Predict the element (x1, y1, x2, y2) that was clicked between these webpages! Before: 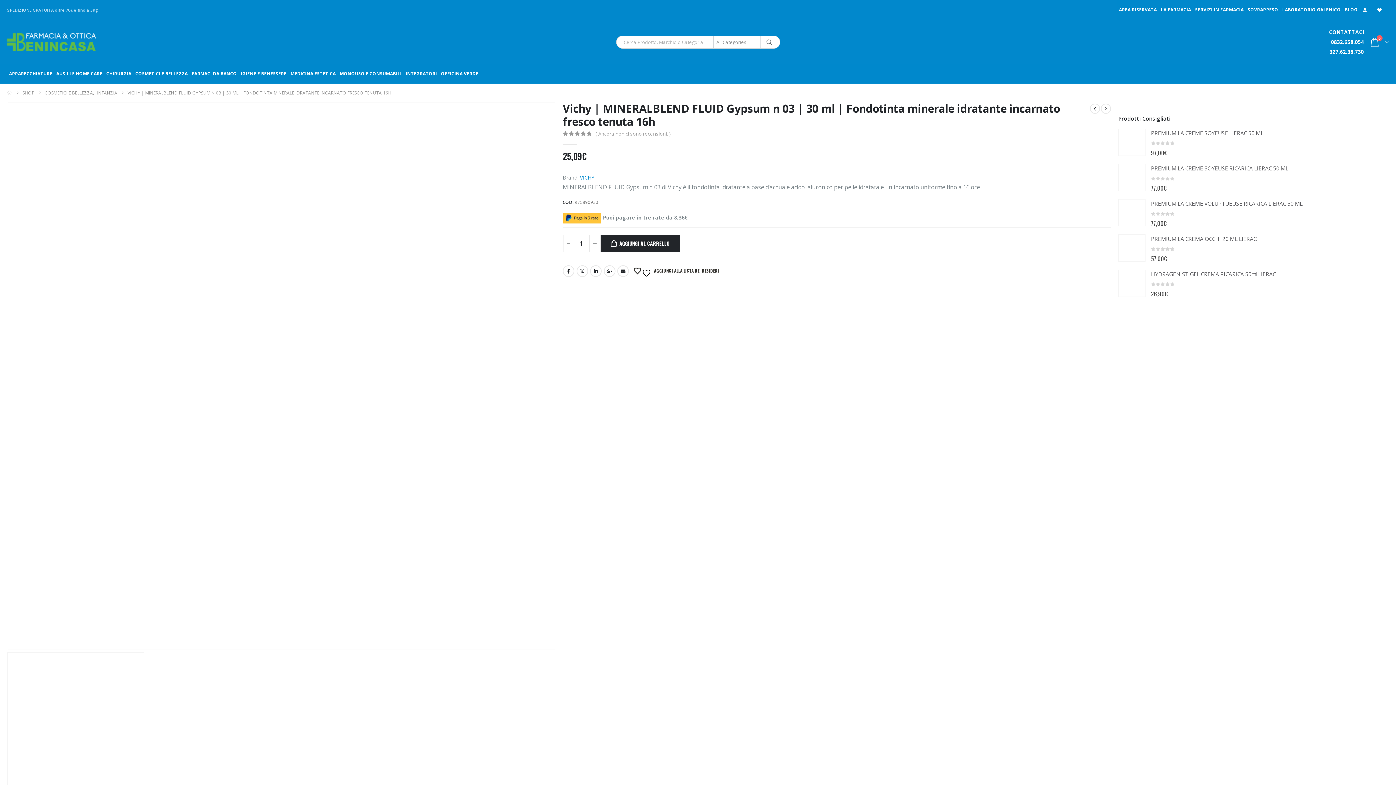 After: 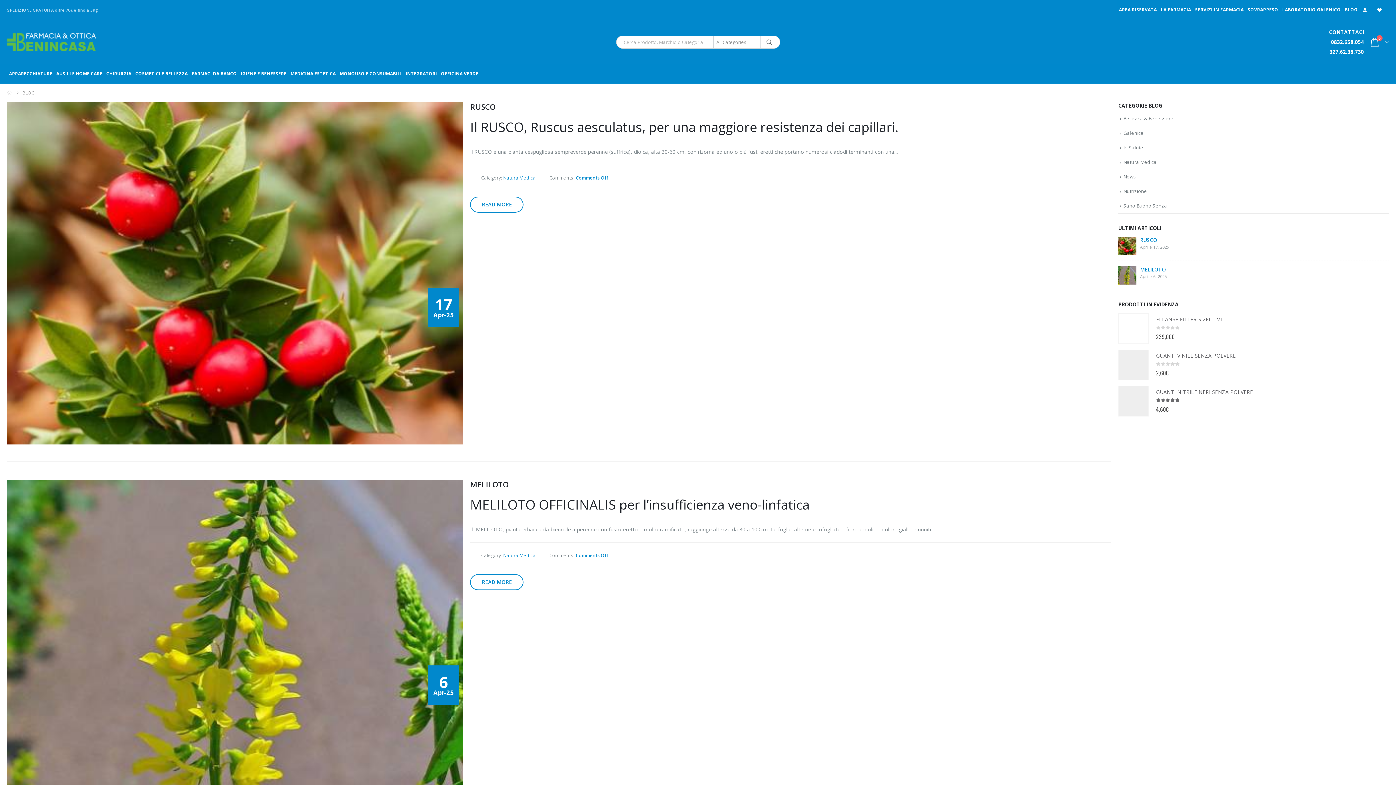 Action: bbox: (1343, 0, 1359, 19) label: BLOG